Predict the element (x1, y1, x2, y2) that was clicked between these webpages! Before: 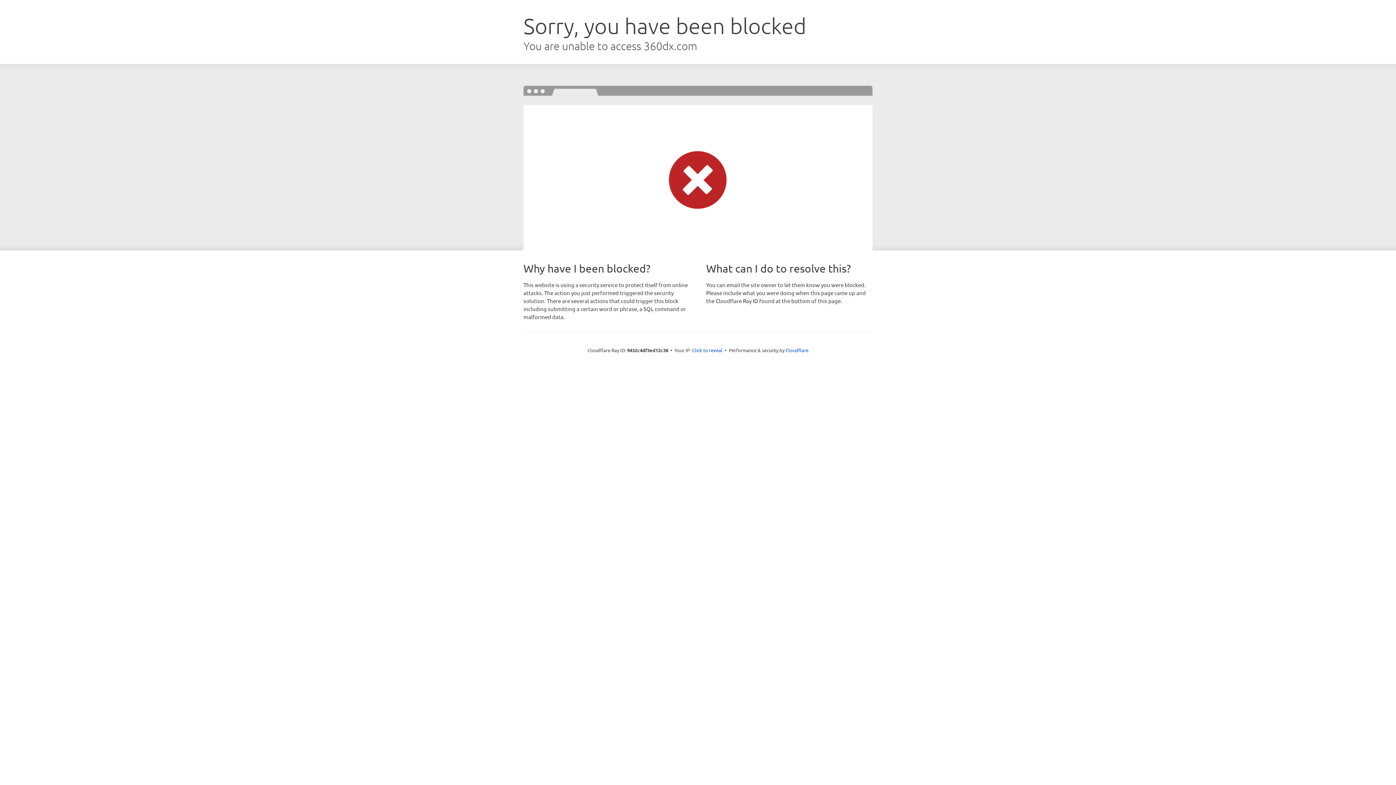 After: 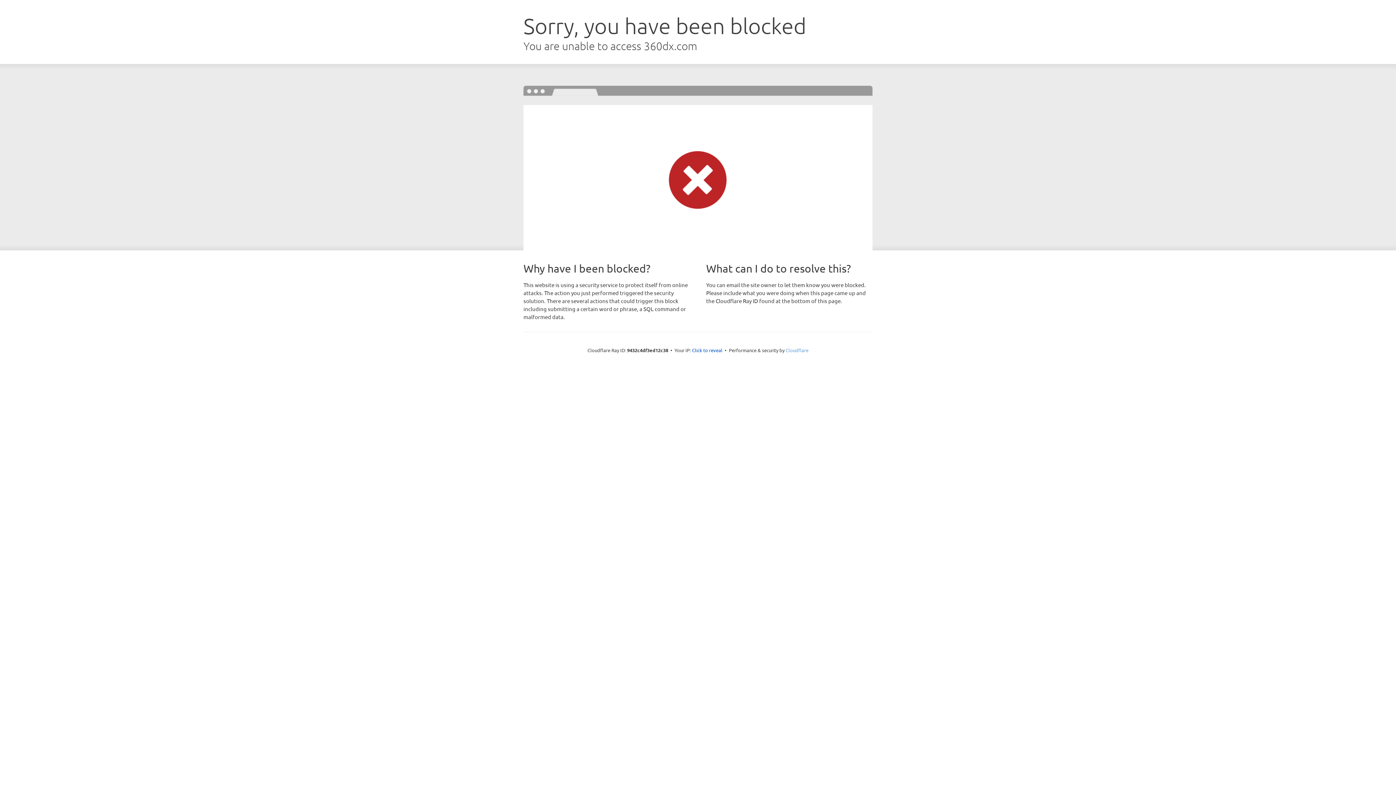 Action: label: Cloudflare bbox: (785, 347, 808, 353)